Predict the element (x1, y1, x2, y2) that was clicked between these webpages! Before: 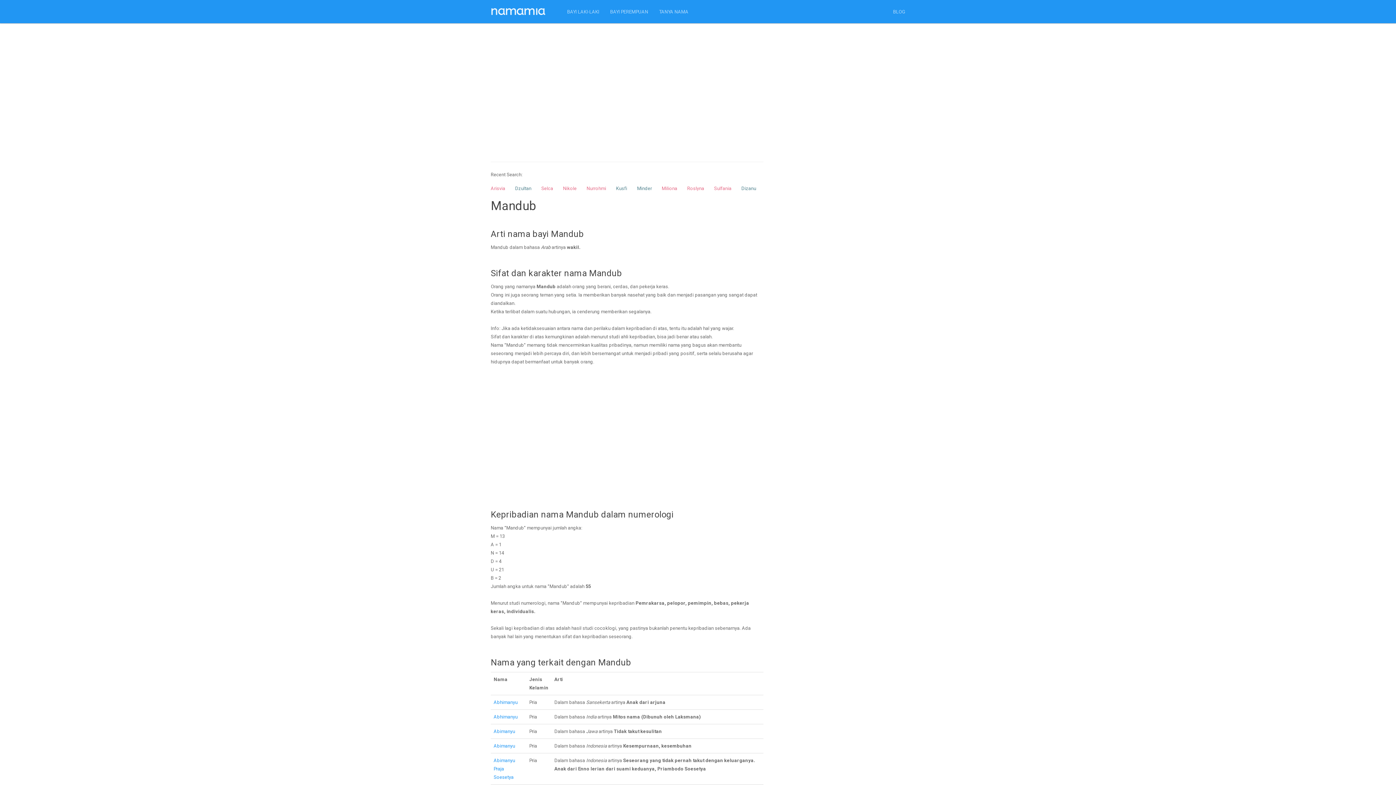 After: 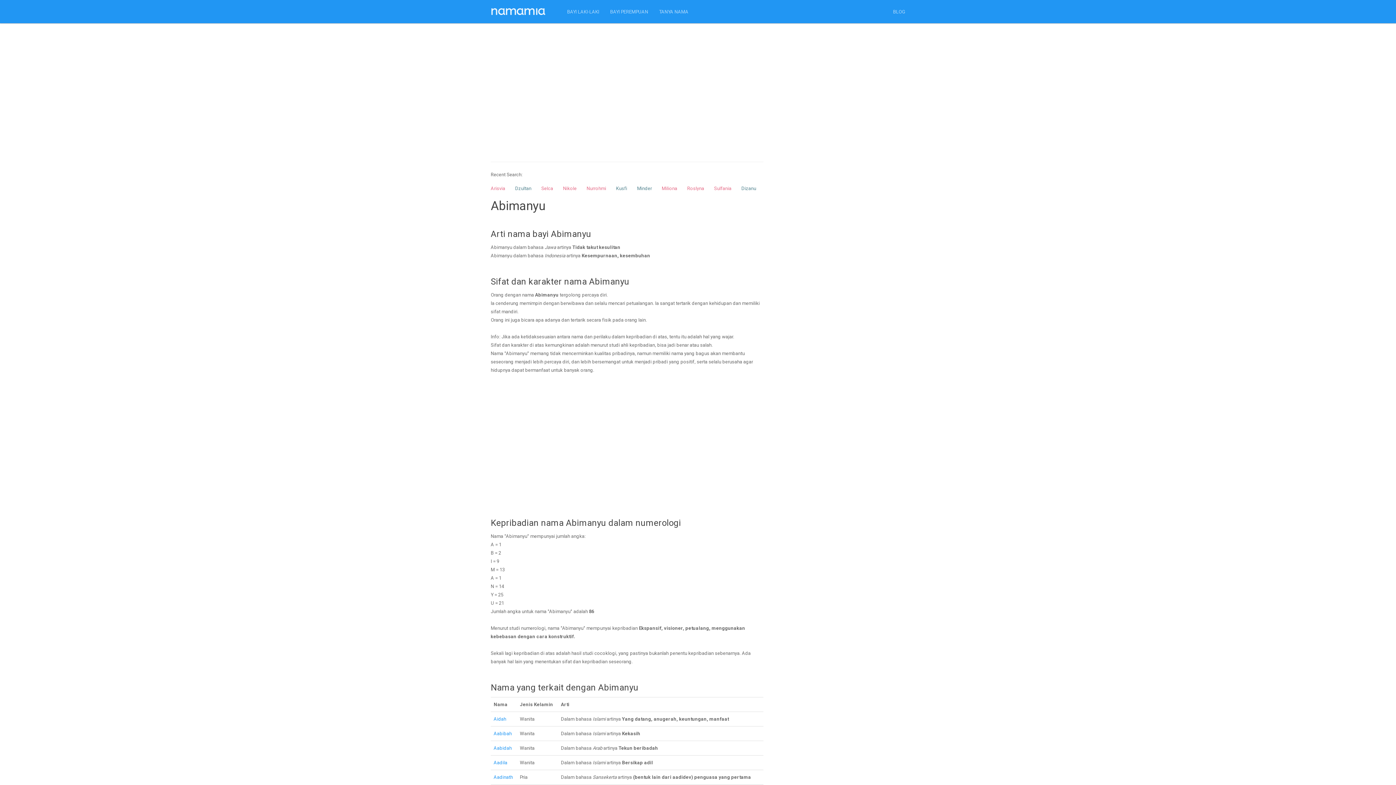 Action: bbox: (493, 758, 515, 763) label: Abimanyu